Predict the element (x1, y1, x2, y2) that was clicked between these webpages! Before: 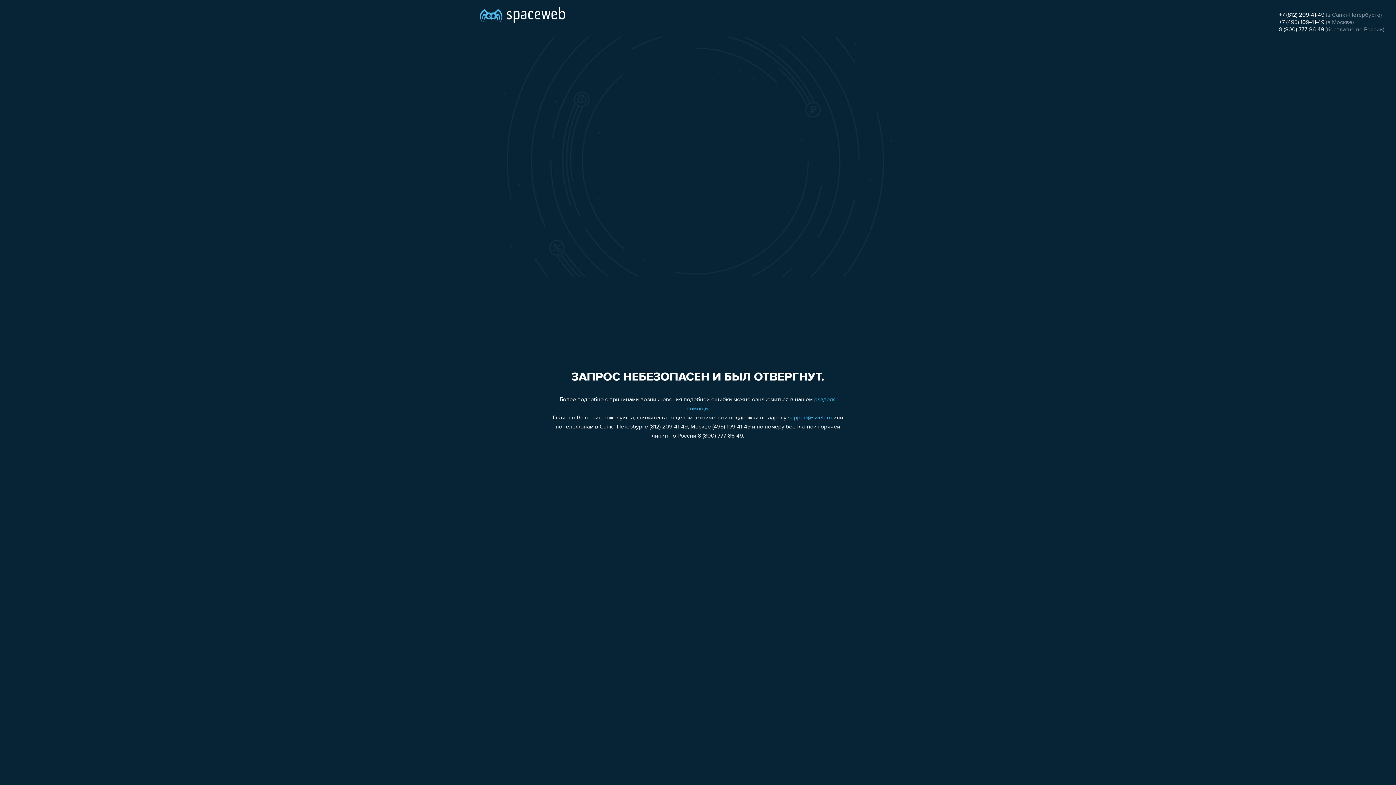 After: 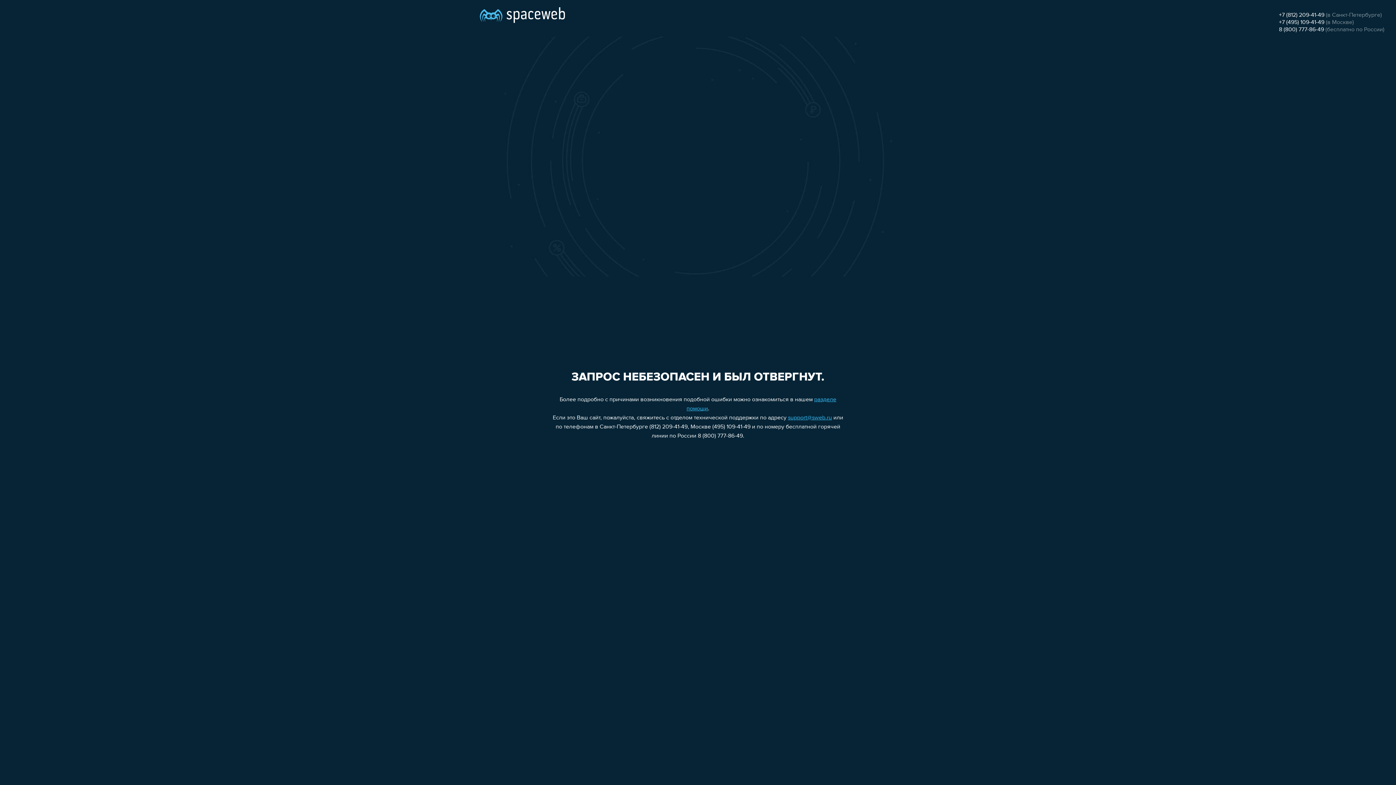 Action: bbox: (788, 415, 832, 421) label: support@sweb.ru